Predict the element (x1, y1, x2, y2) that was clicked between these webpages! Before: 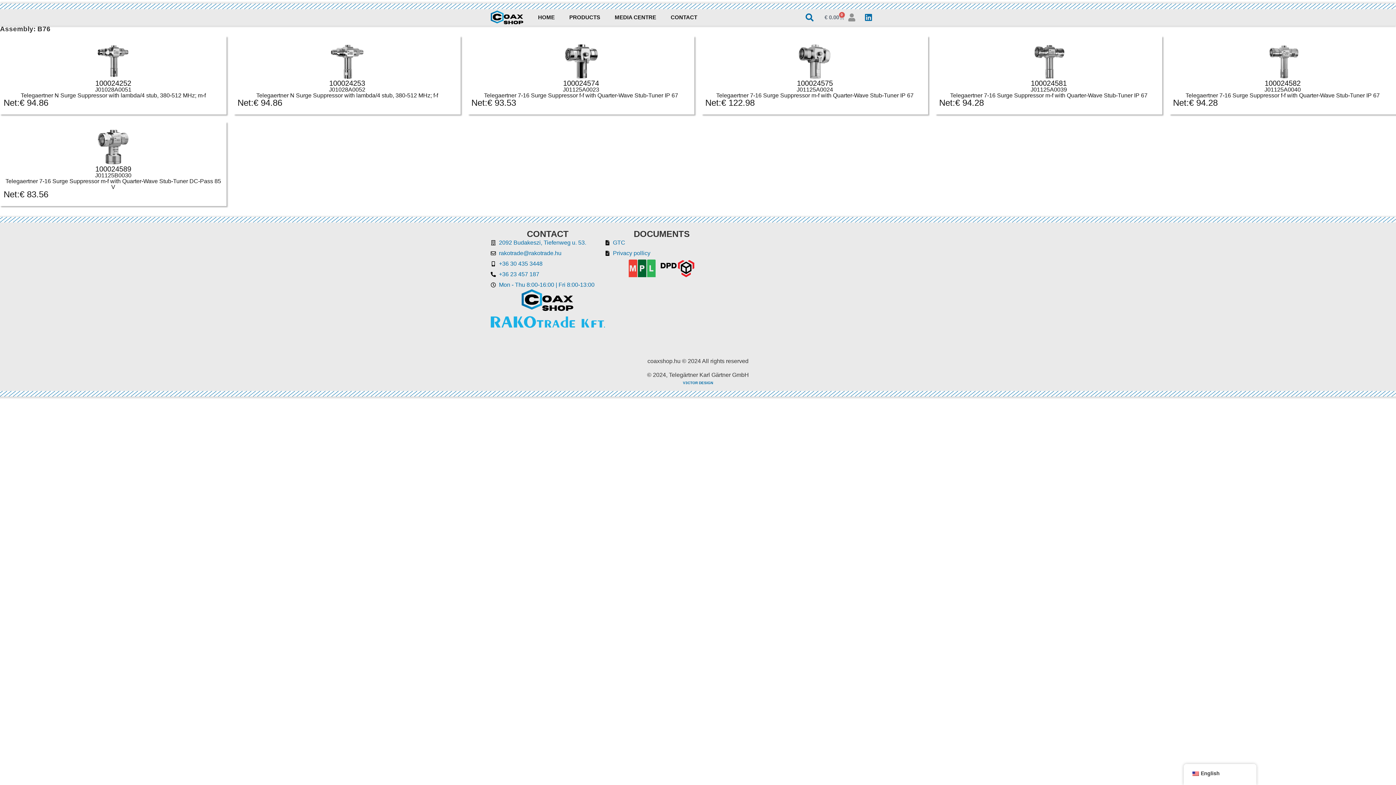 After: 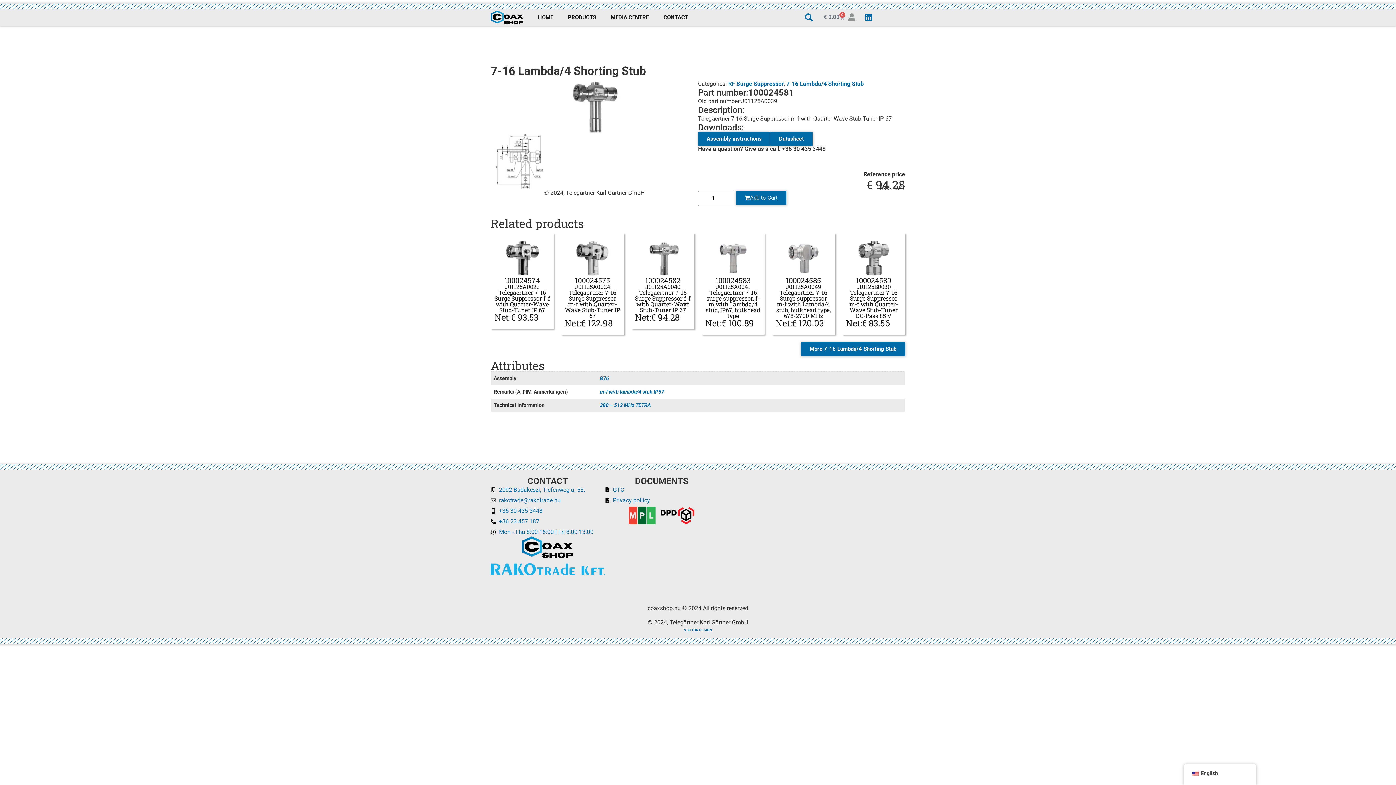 Action: label: 100024581
J01125A0039
Telegaertner 7-16 Surge Suppressor m-f with Quarter-Wave Stub-Tuner IP 67
Net:
€ 94.28 bbox: (935, 36, 1162, 114)